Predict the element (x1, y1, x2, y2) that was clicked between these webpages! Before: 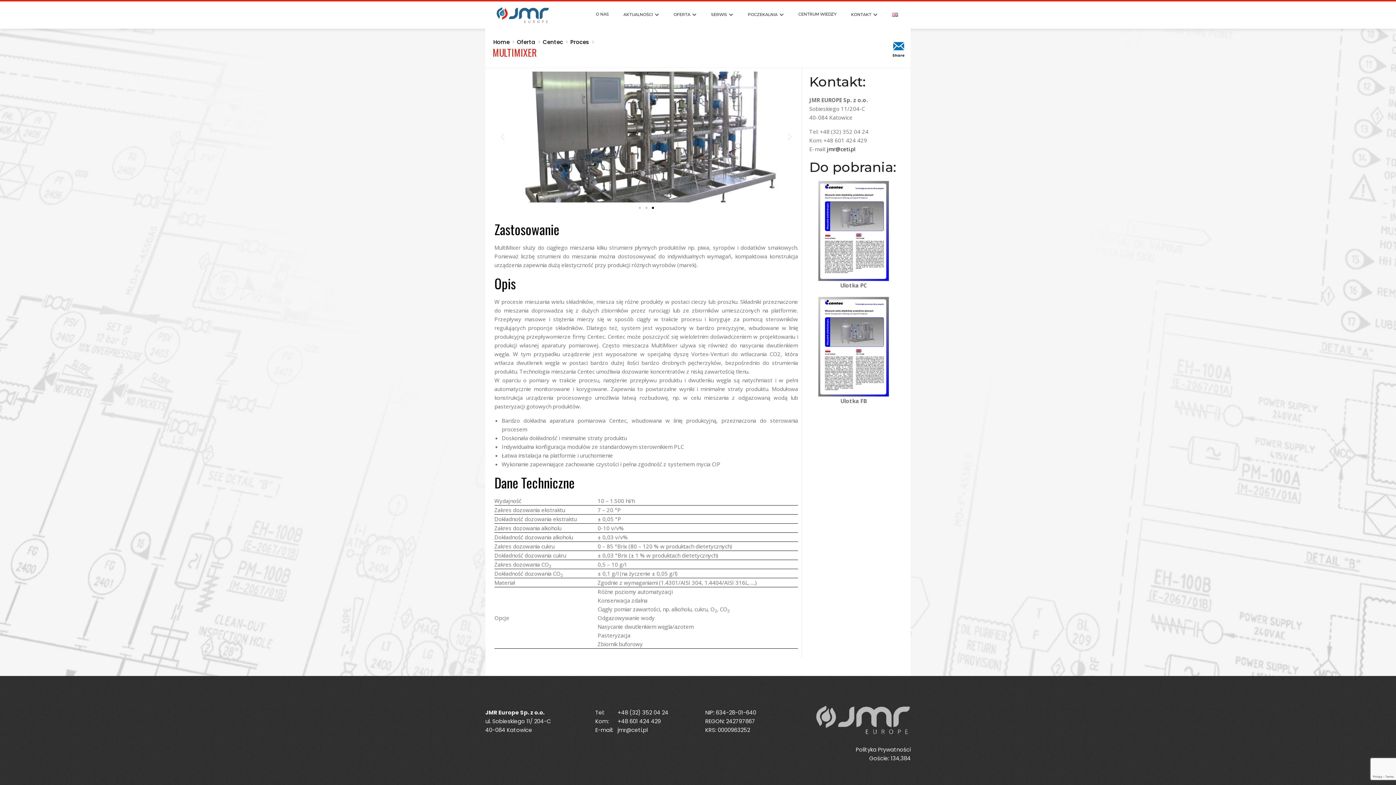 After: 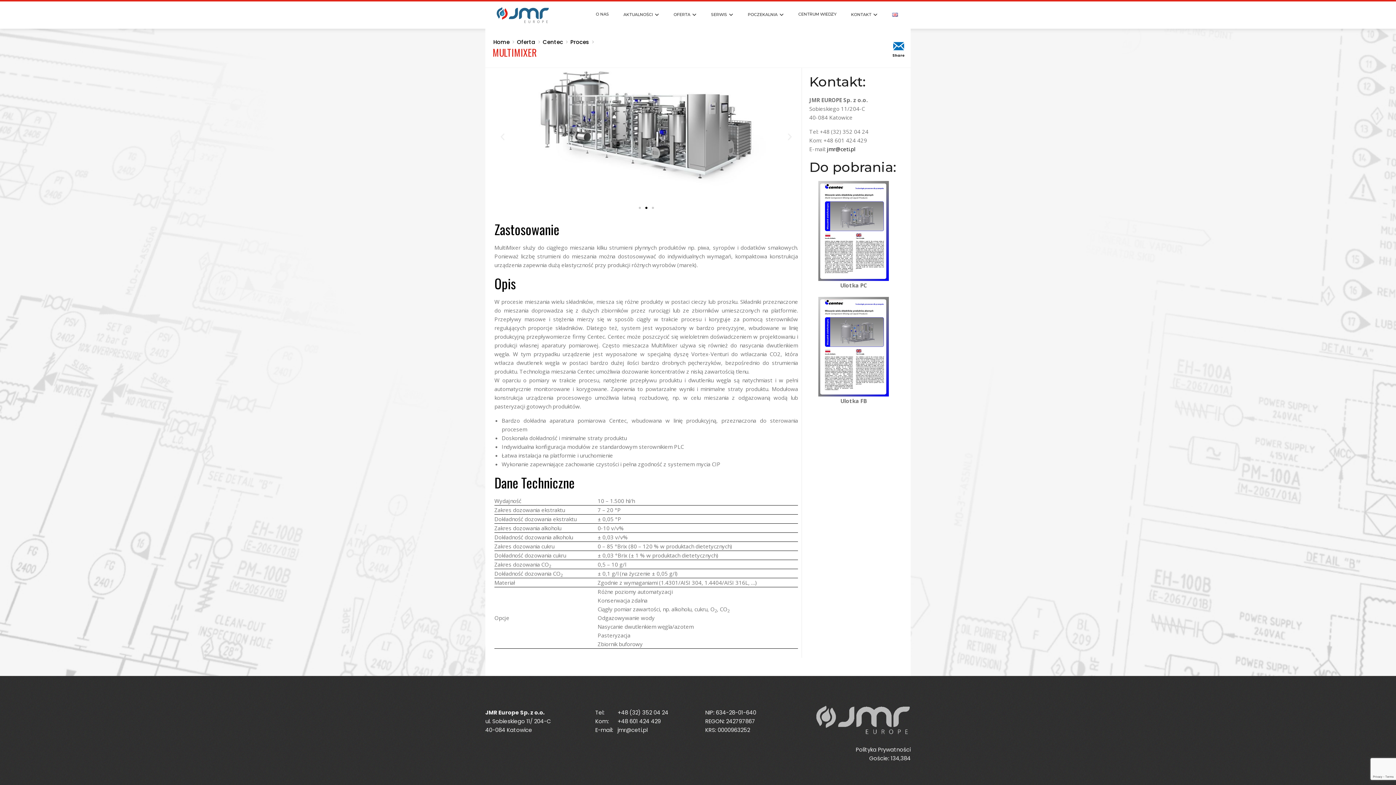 Action: label: Go to slide 2 bbox: (645, 206, 647, 209)